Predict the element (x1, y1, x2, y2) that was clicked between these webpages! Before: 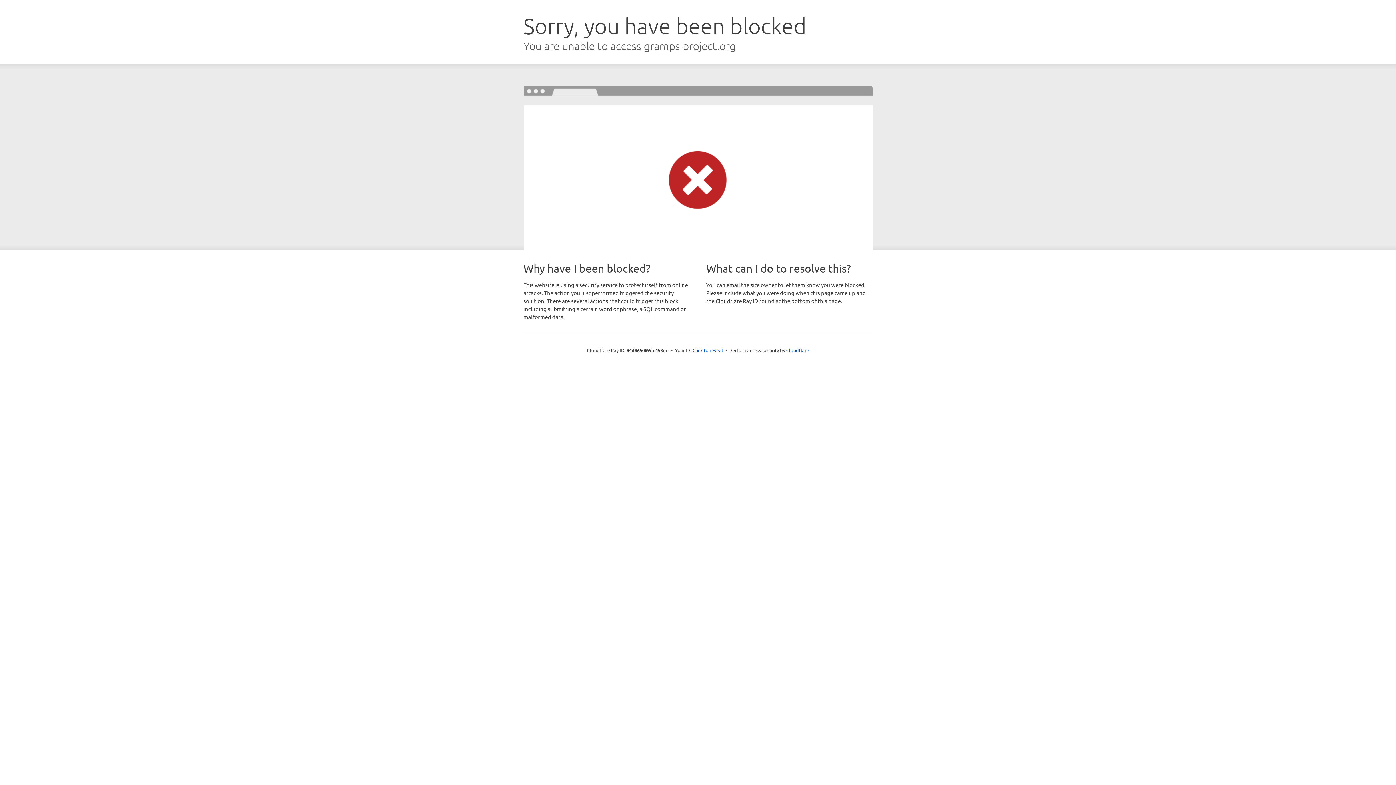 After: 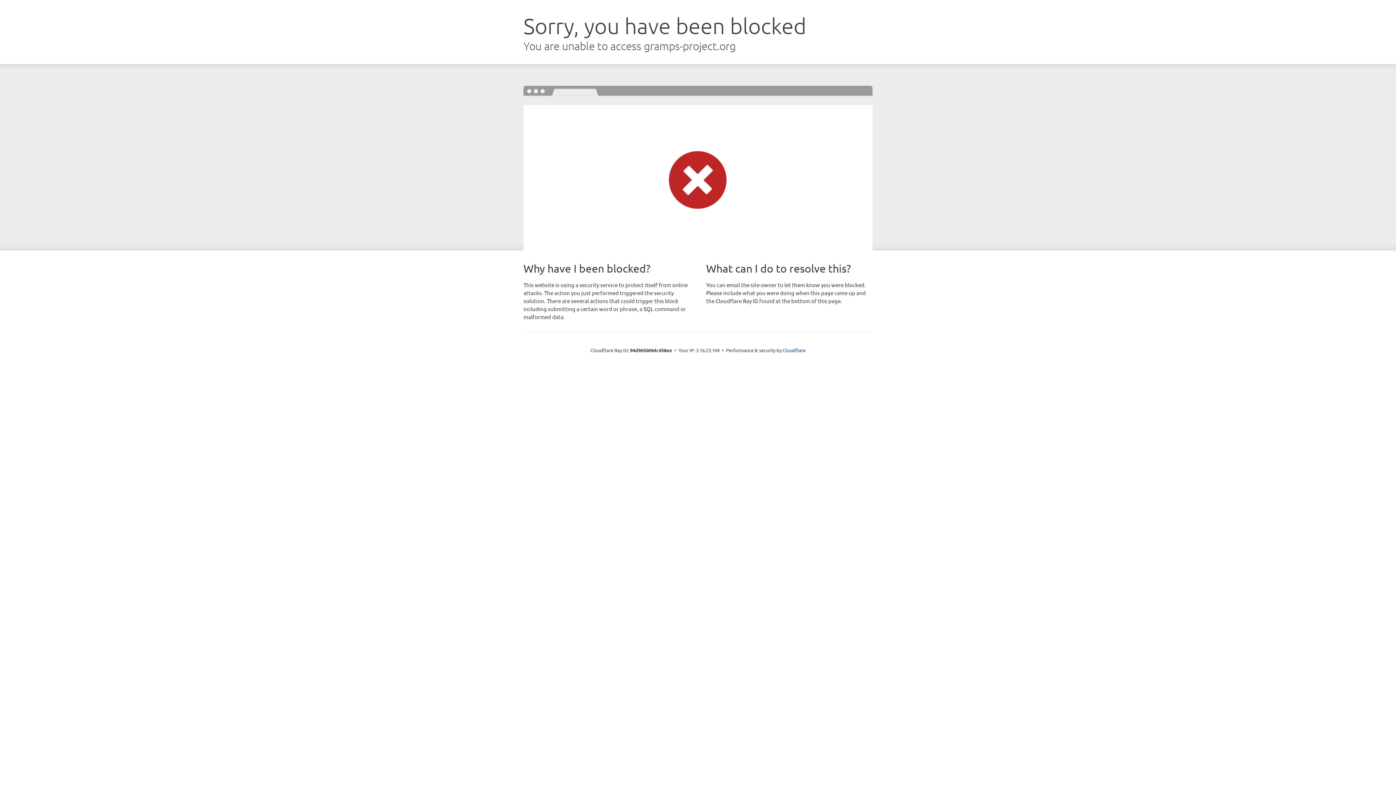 Action: label: Click to reveal bbox: (692, 346, 723, 353)